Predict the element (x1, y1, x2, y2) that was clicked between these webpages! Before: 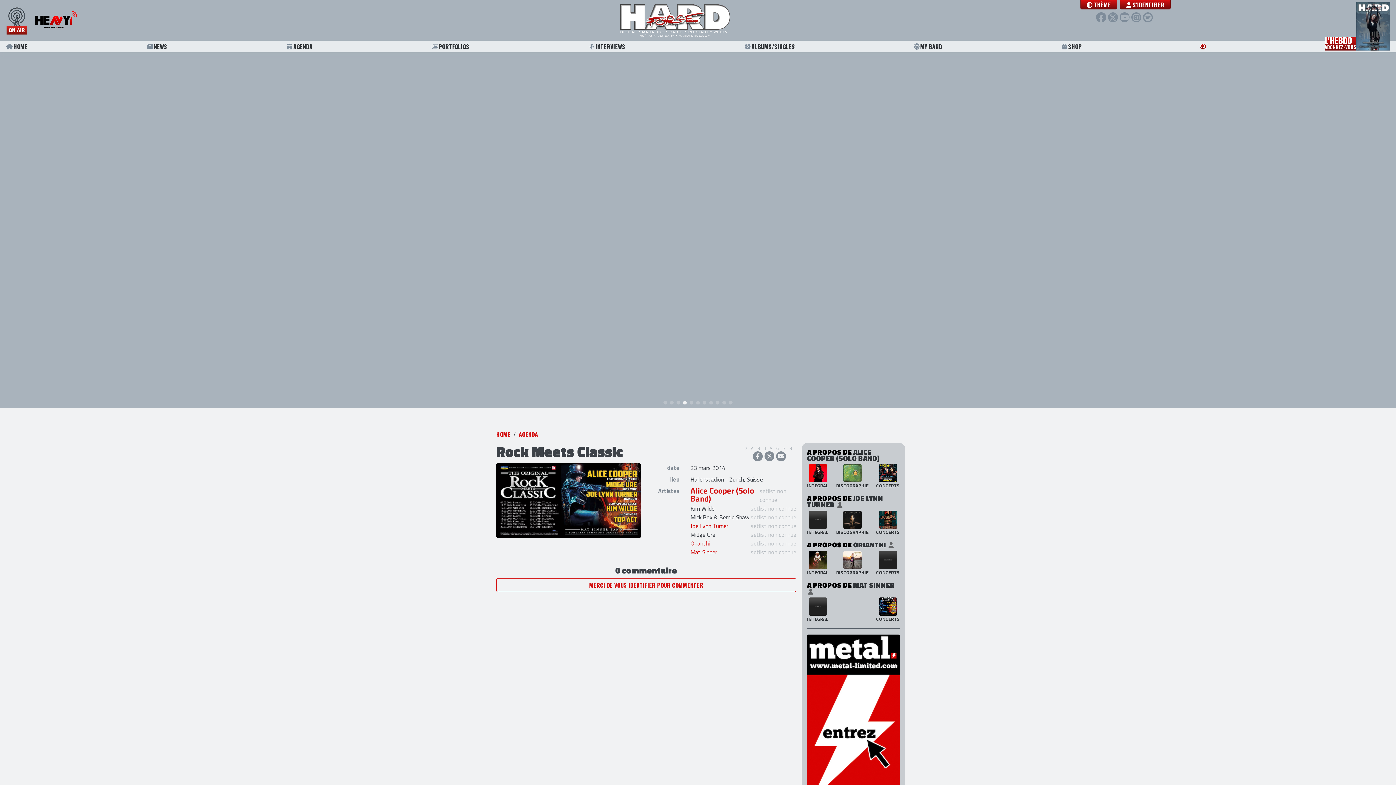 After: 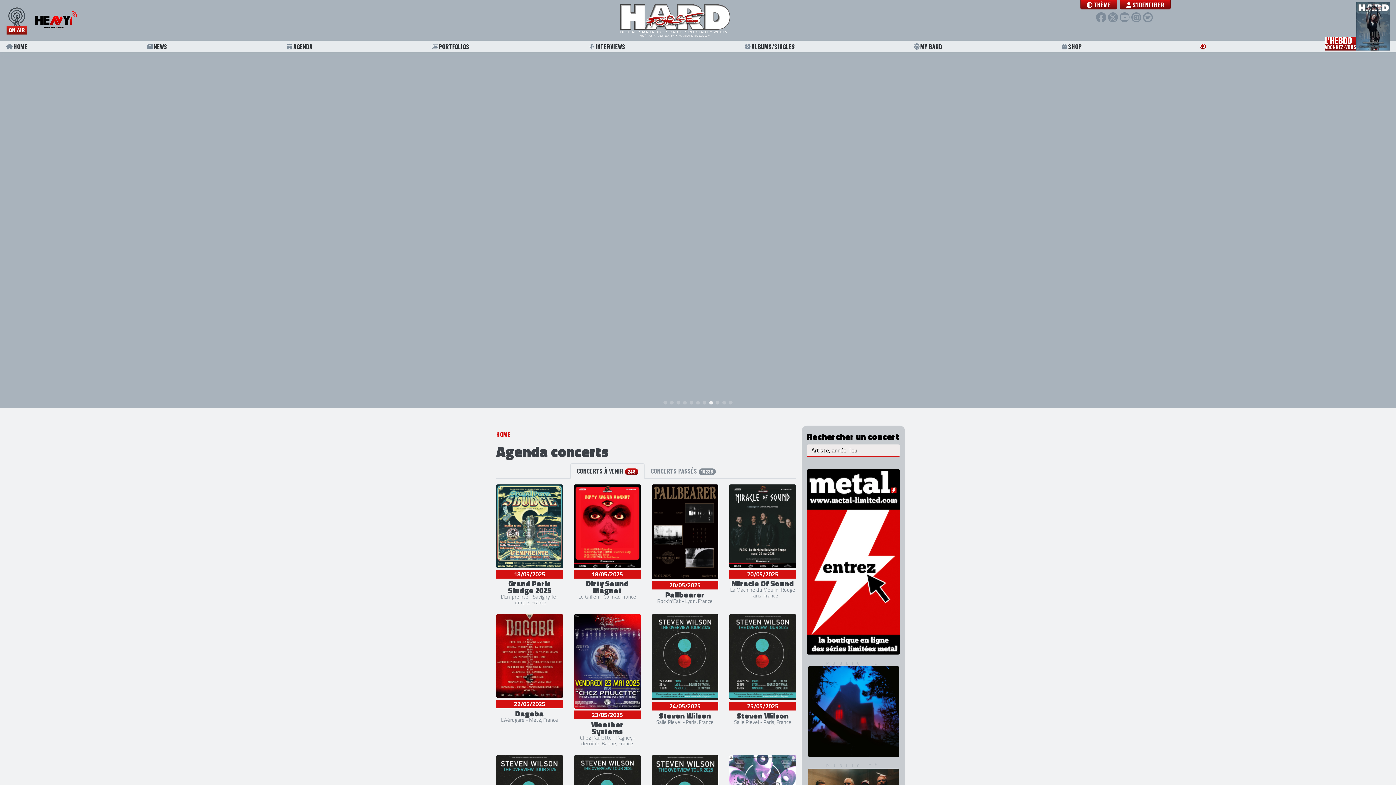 Action: bbox: (518, 430, 538, 438) label: AGENDA